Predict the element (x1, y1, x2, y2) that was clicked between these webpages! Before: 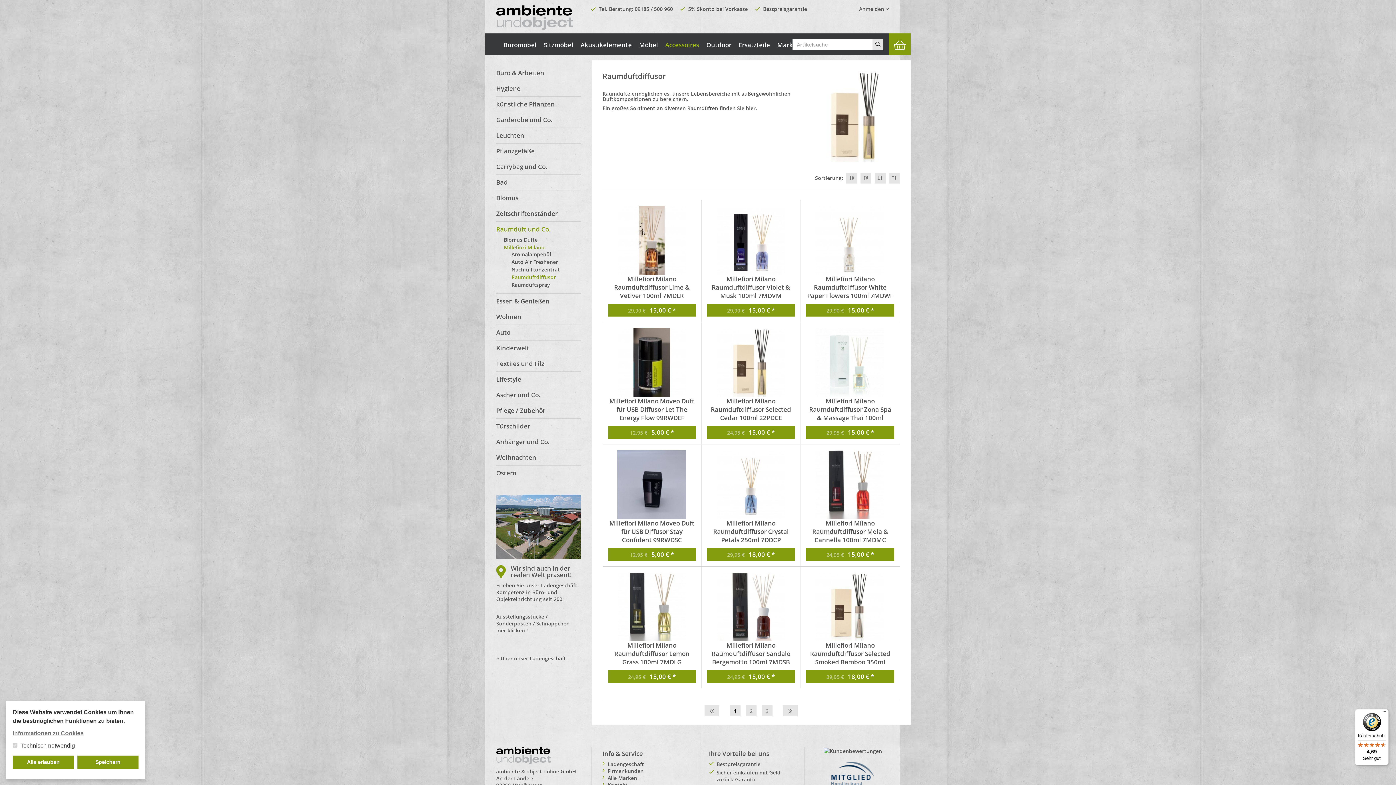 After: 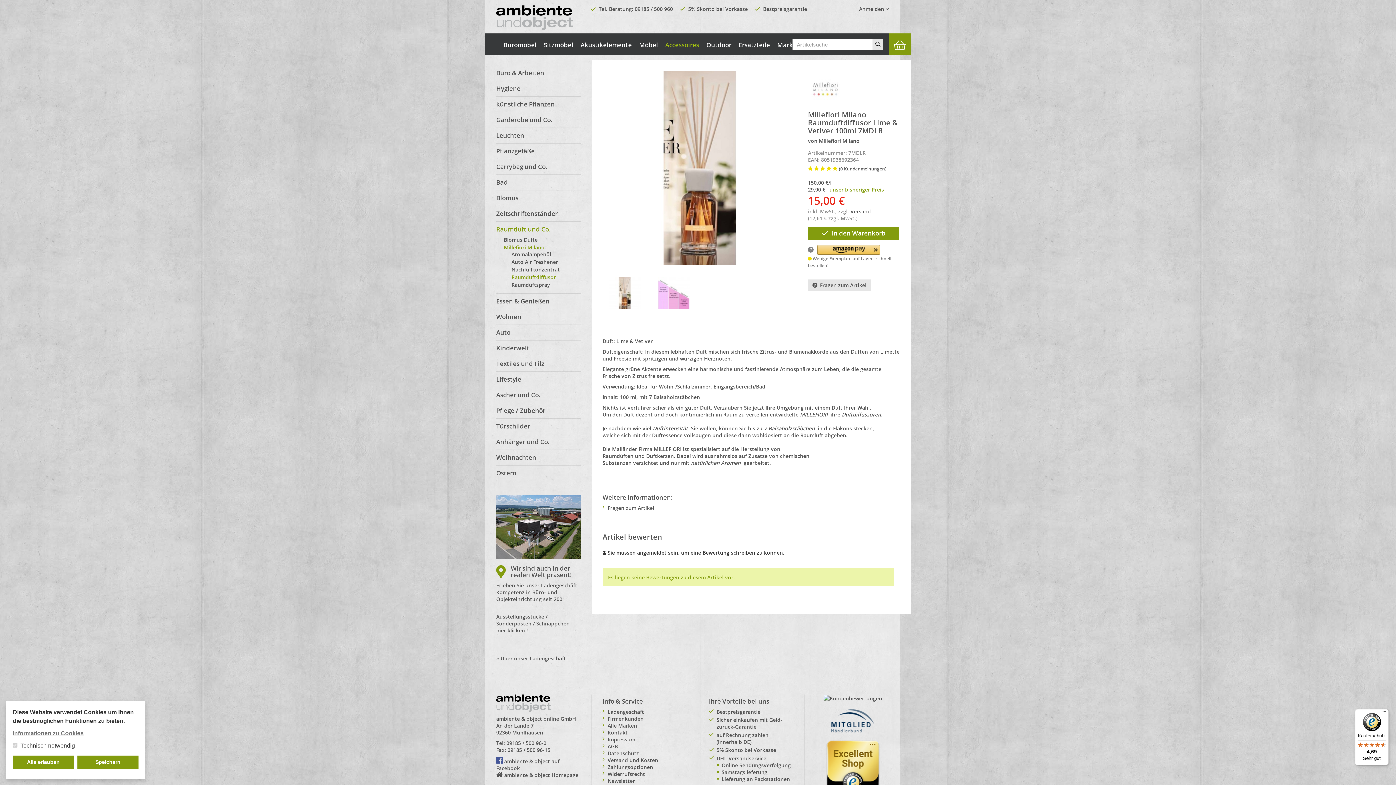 Action: bbox: (608, 274, 695, 306) label: Millefiori Milano Raumduftdiffusor Lime & Vetiver 100ml 7MDLR
von Millefiori Milano